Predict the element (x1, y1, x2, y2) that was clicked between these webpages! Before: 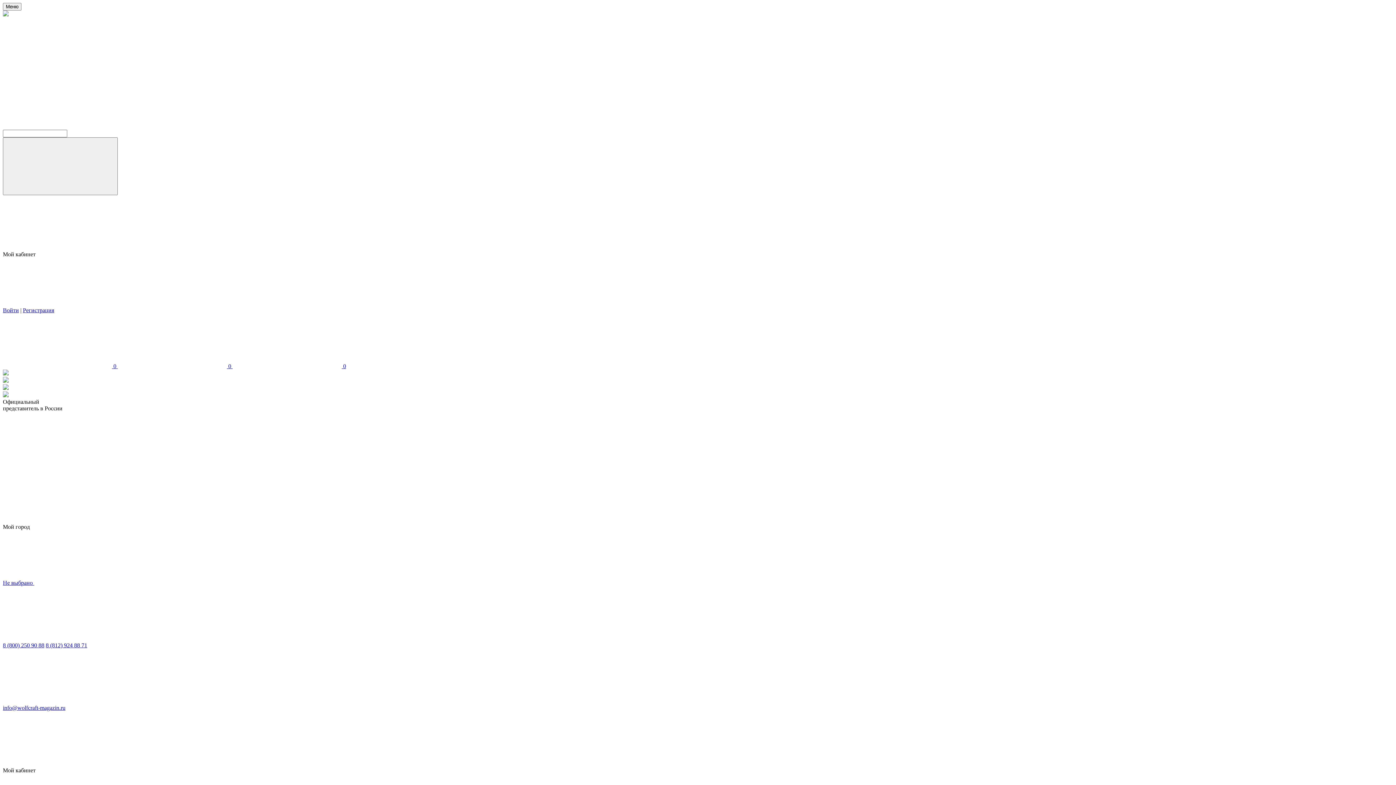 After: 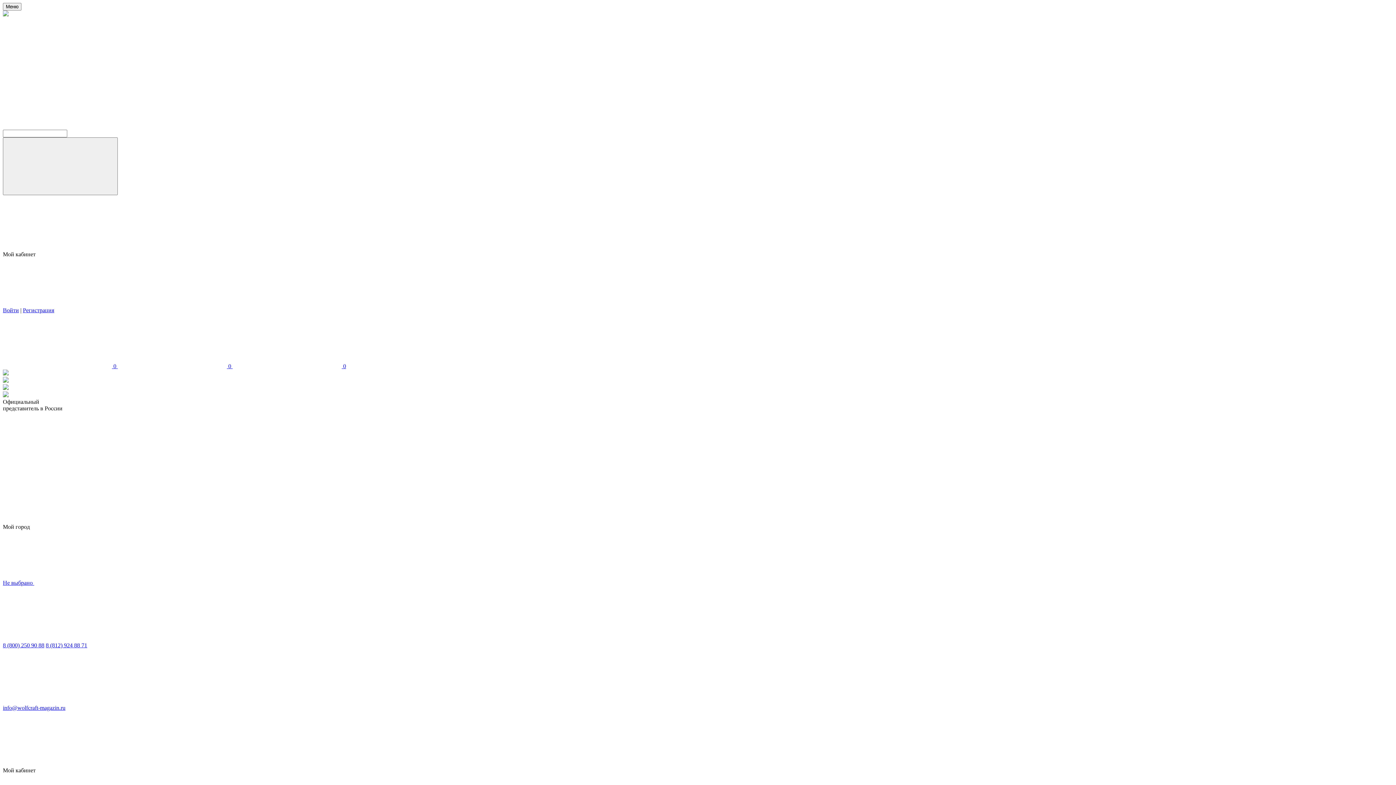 Action: bbox: (117, 363, 232, 369) label:  0 